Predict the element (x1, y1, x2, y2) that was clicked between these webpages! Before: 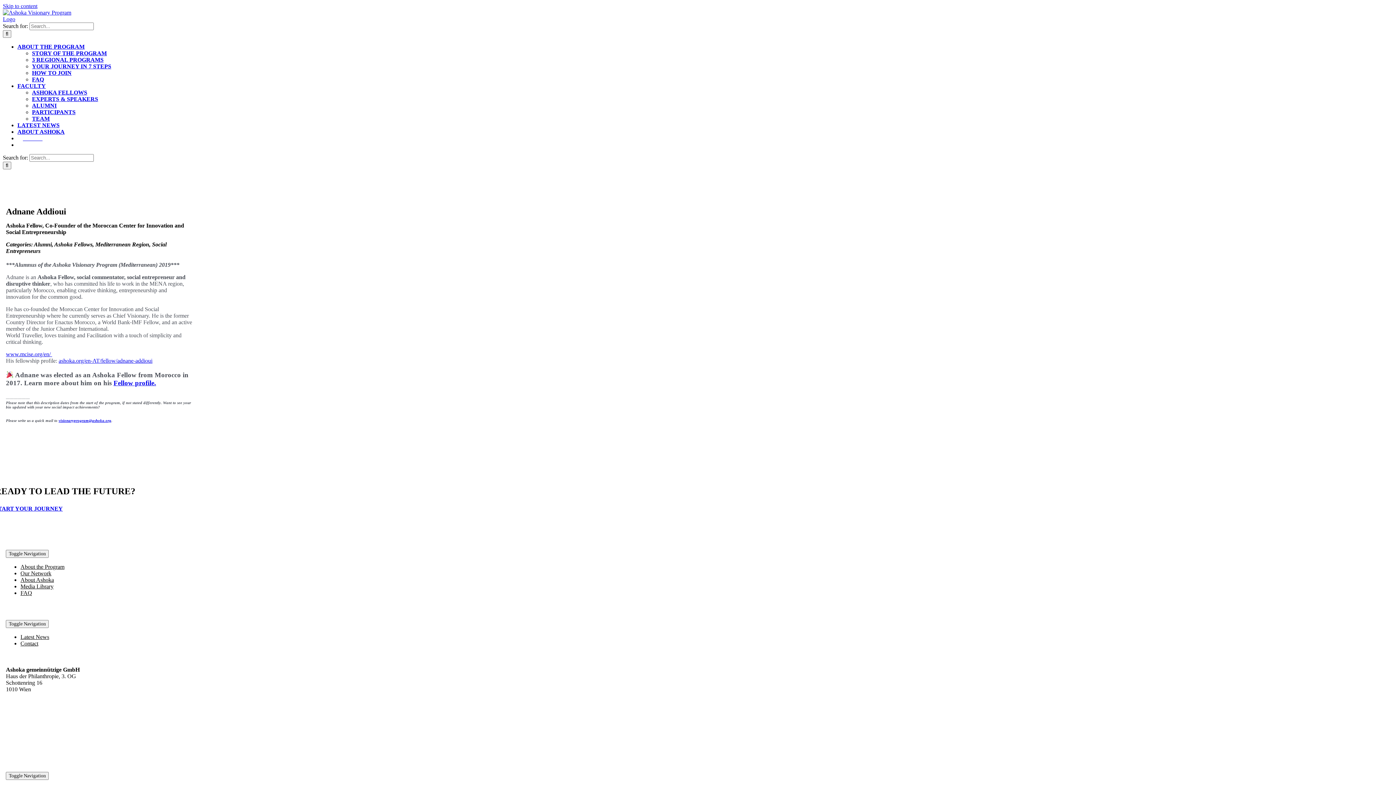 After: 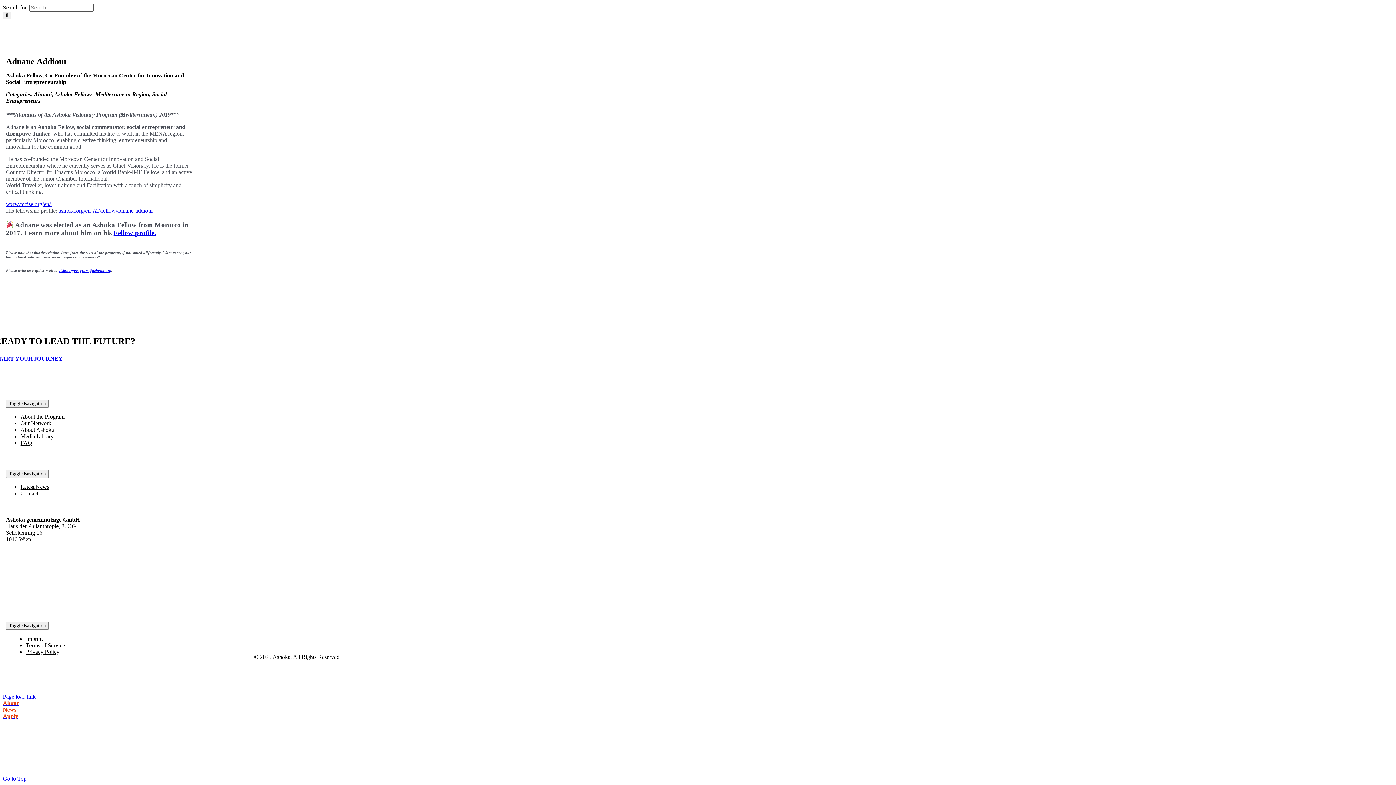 Action: label: Skip to content bbox: (2, 2, 37, 9)